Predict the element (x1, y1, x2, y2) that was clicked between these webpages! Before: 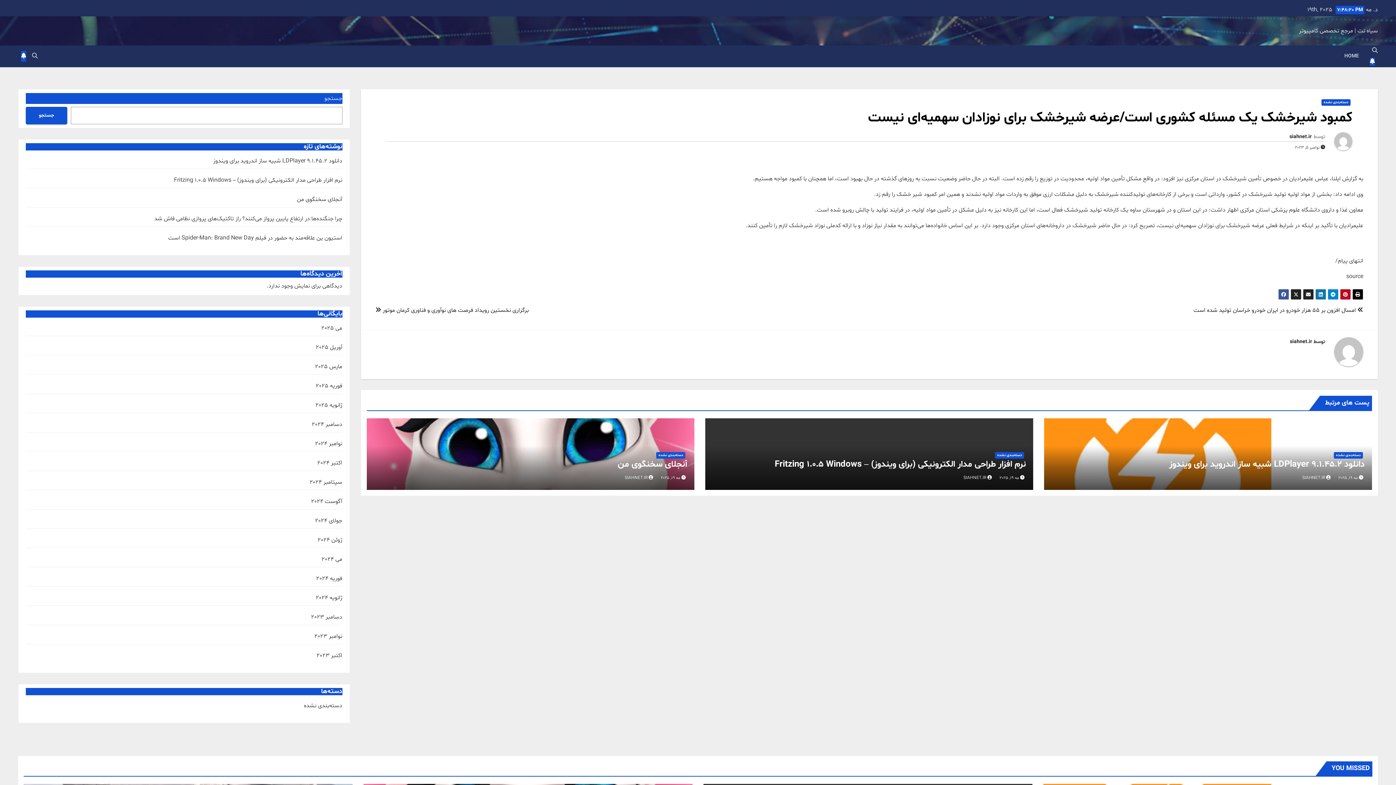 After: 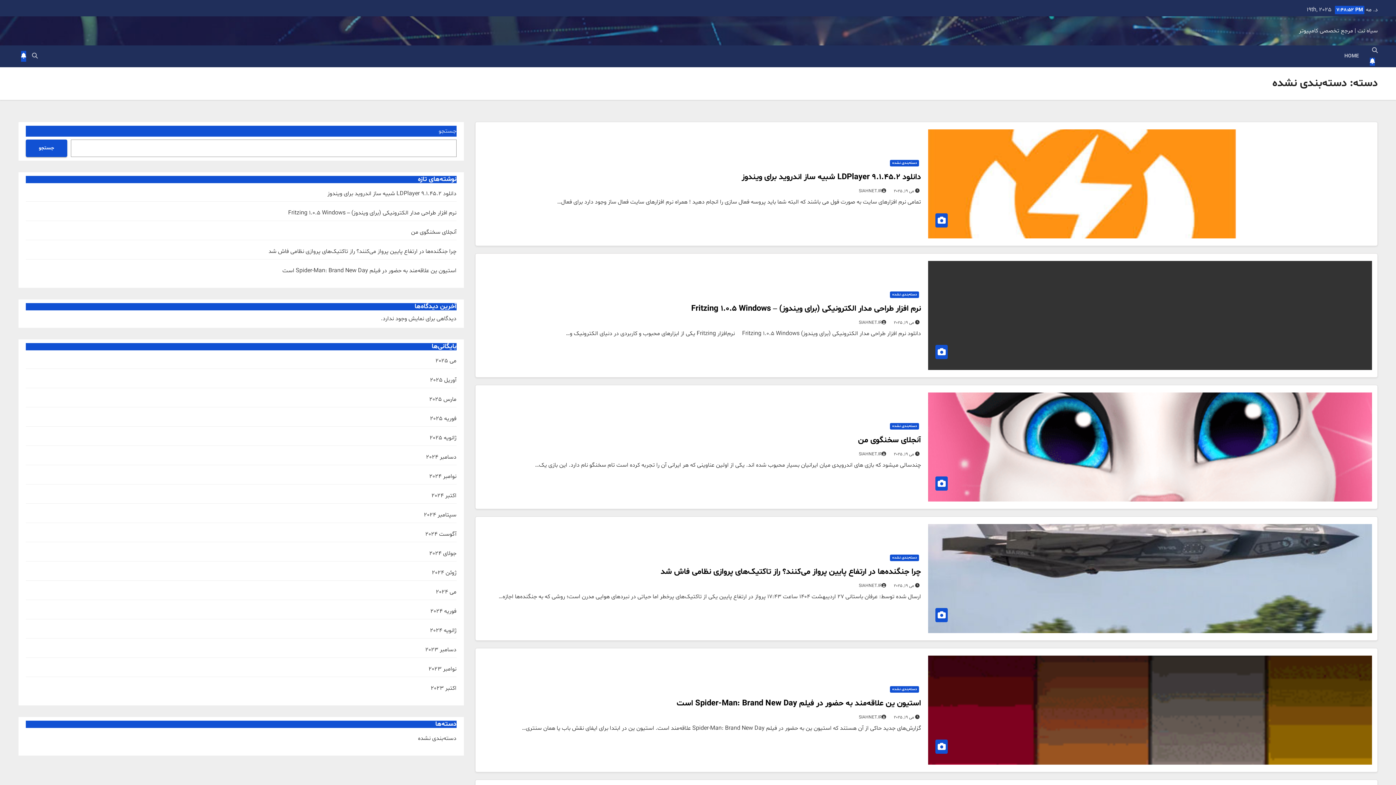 Action: label: دسته‌بندی نشده bbox: (1321, 99, 1350, 105)